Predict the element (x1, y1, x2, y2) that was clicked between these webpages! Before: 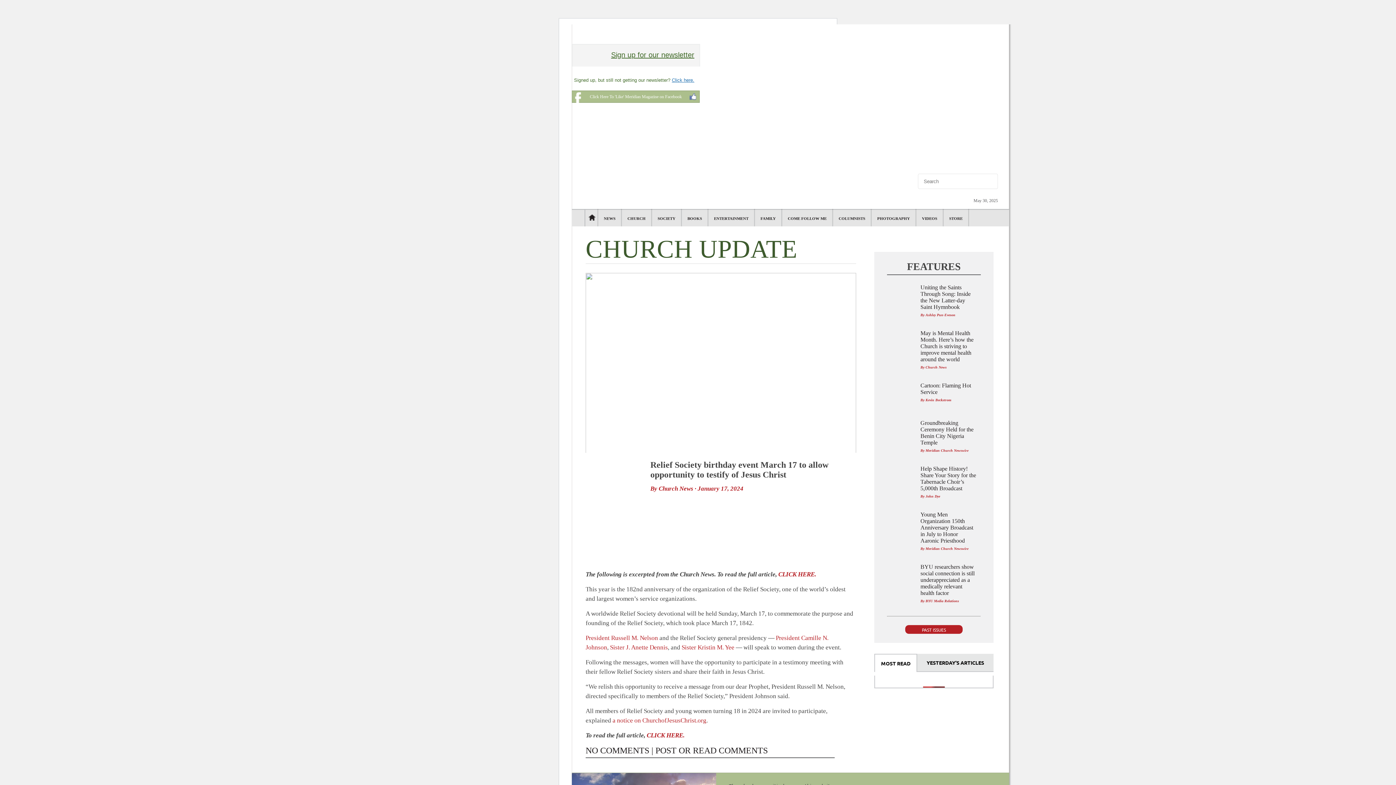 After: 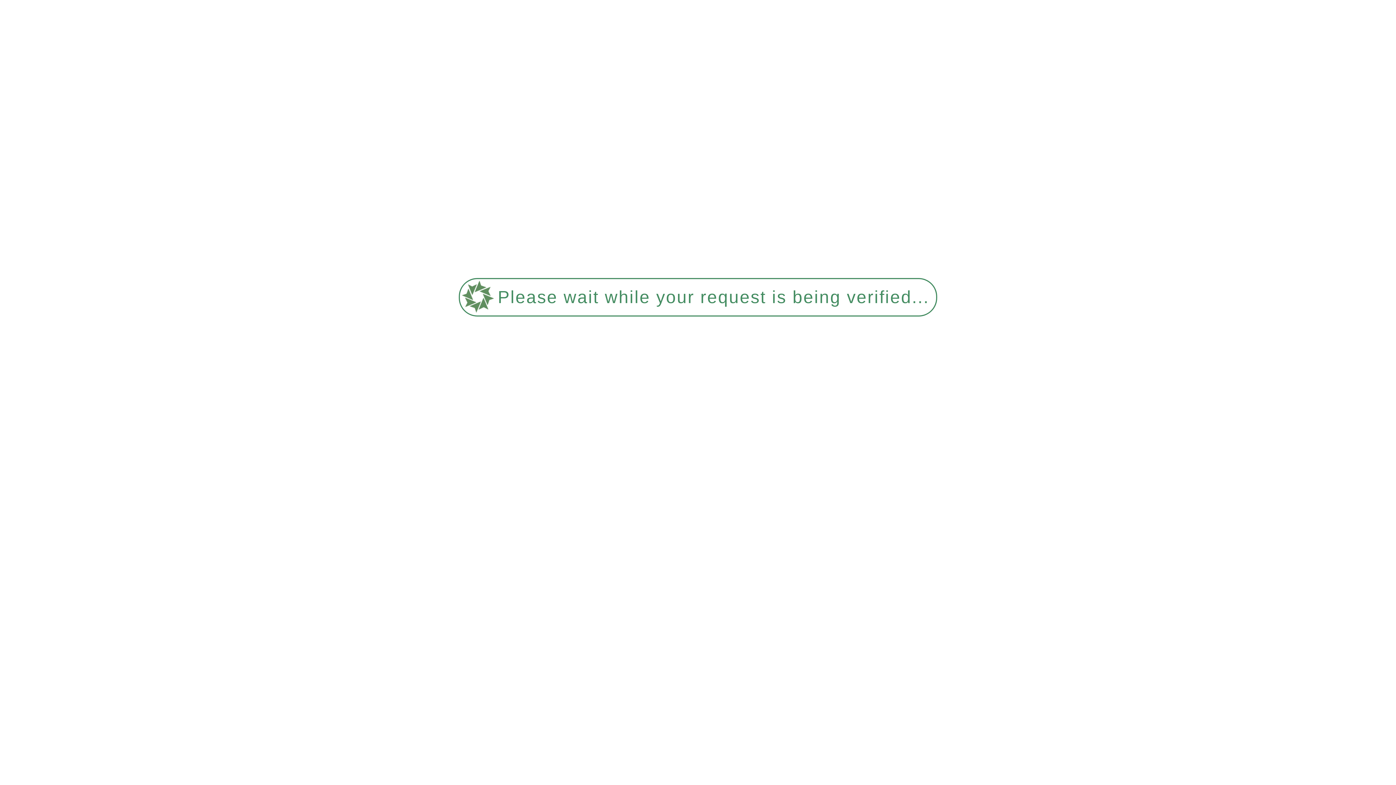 Action: bbox: (925, 599, 959, 603) label: BYU Media Relations